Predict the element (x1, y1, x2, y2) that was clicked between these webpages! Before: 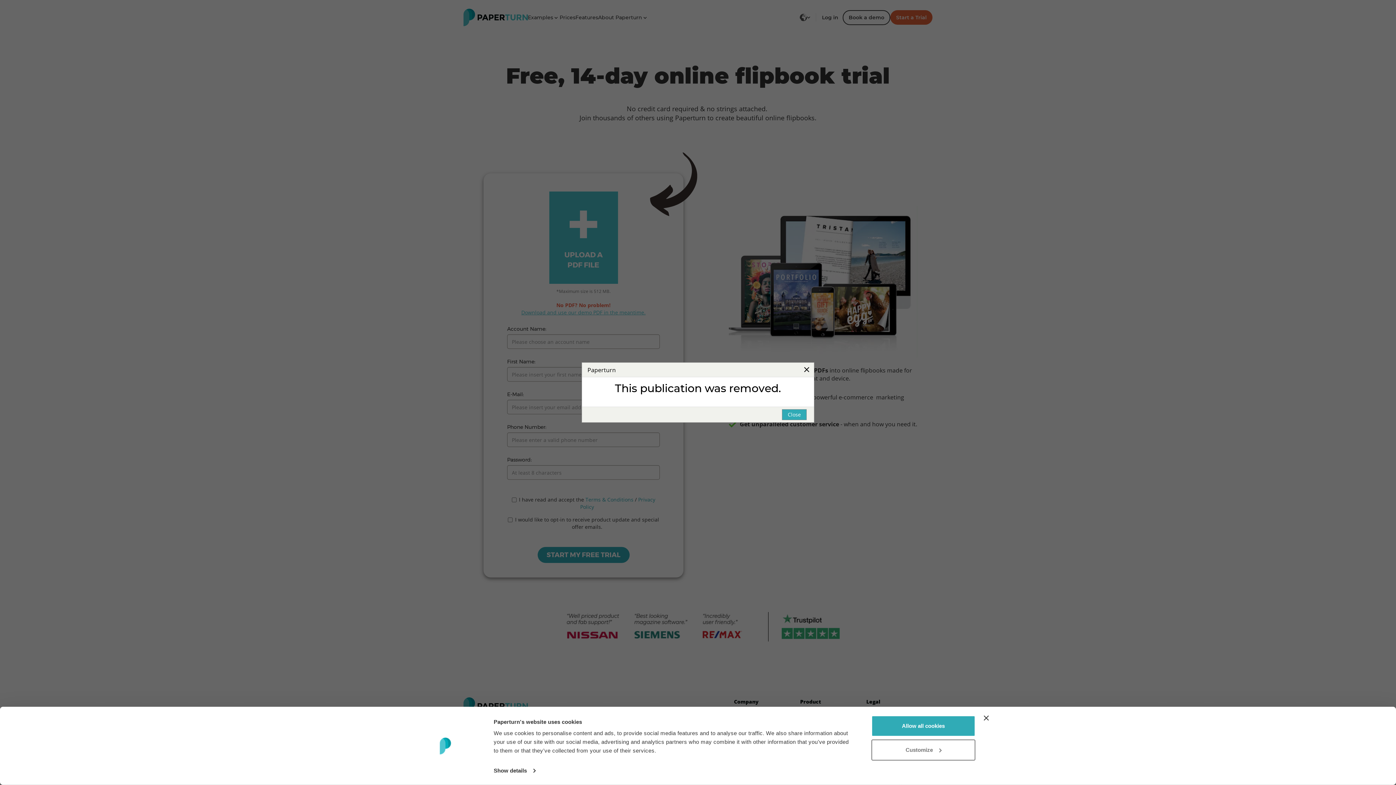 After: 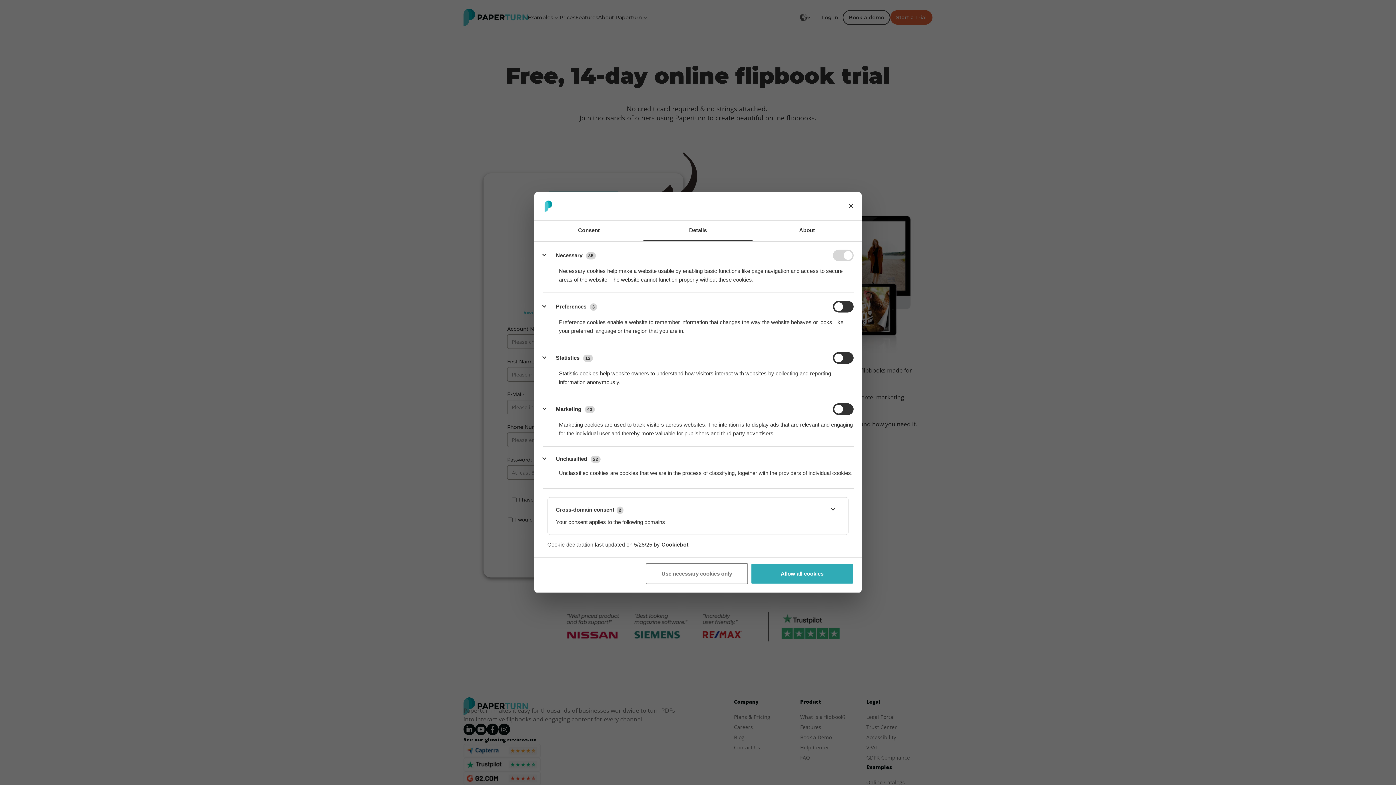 Action: label: Show details bbox: (493, 765, 535, 776)